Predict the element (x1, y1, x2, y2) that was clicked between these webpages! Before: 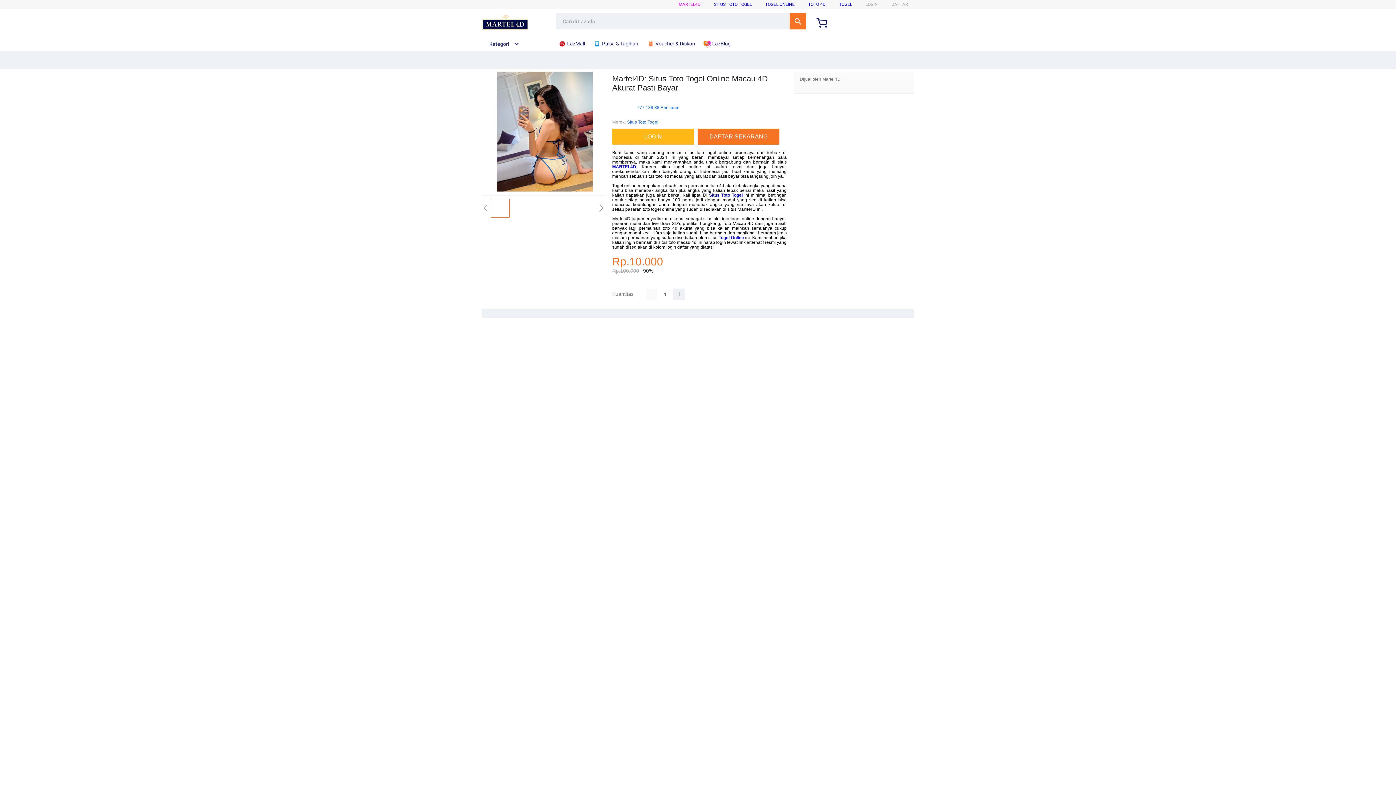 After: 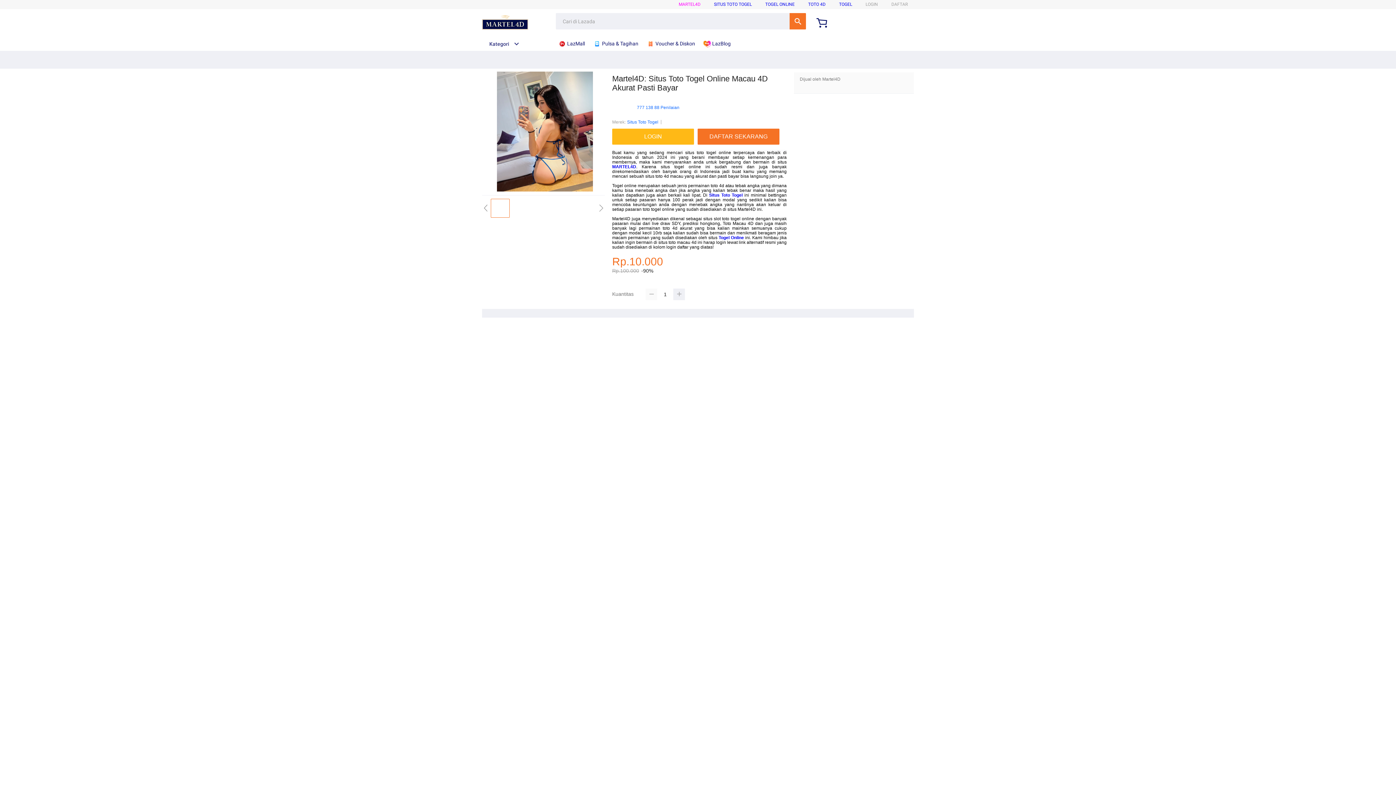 Action: bbox: (645, 288, 657, 300)